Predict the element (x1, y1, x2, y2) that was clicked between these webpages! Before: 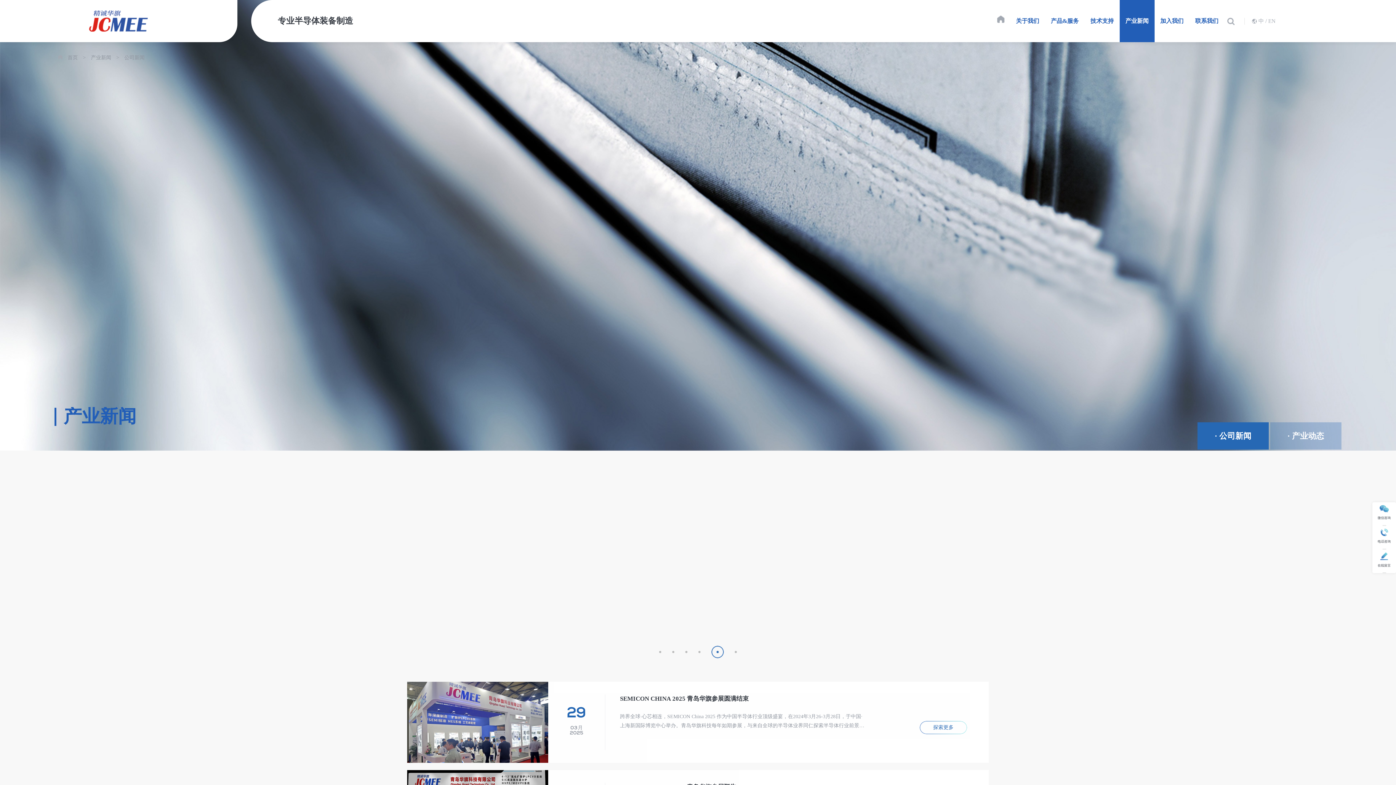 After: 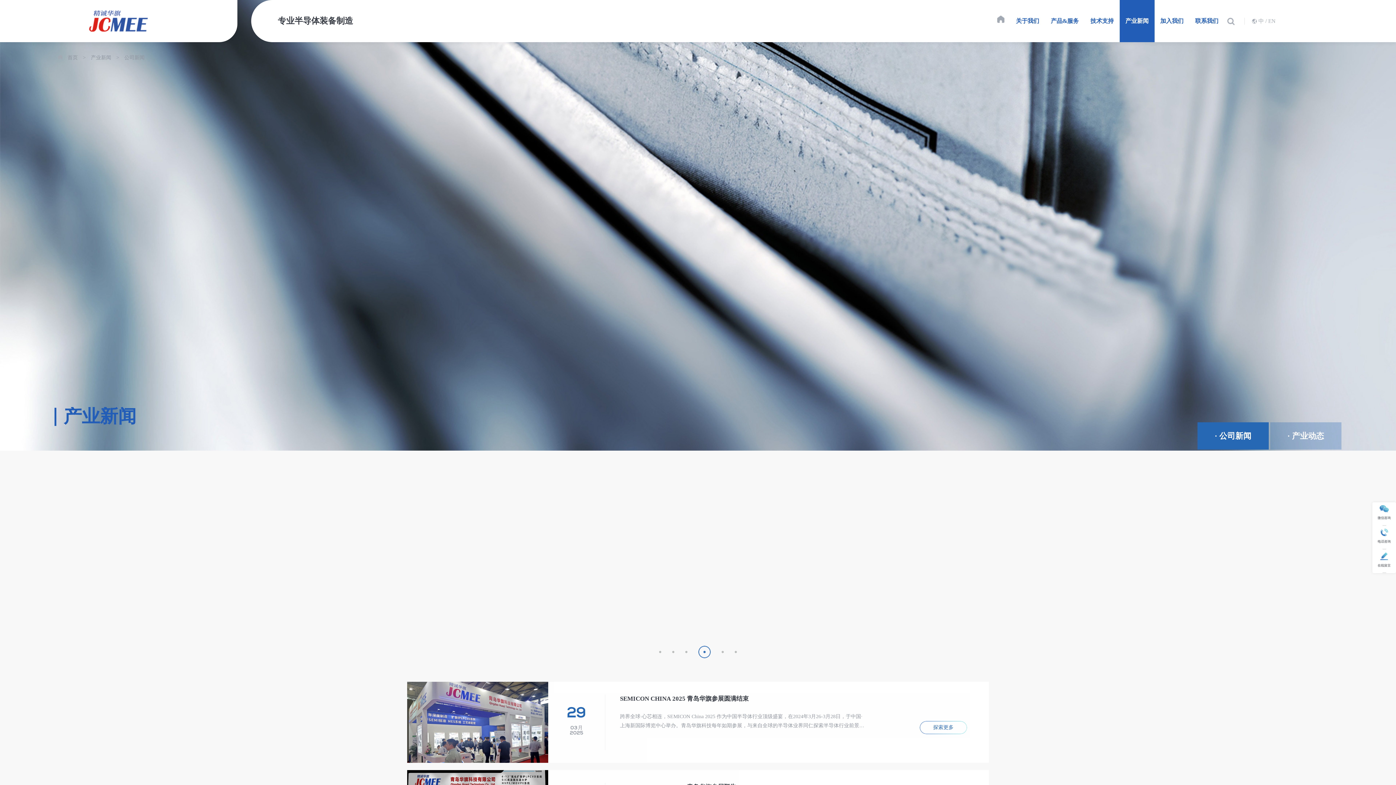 Action: bbox: (734, 651, 737, 653) label: Go to slide 6